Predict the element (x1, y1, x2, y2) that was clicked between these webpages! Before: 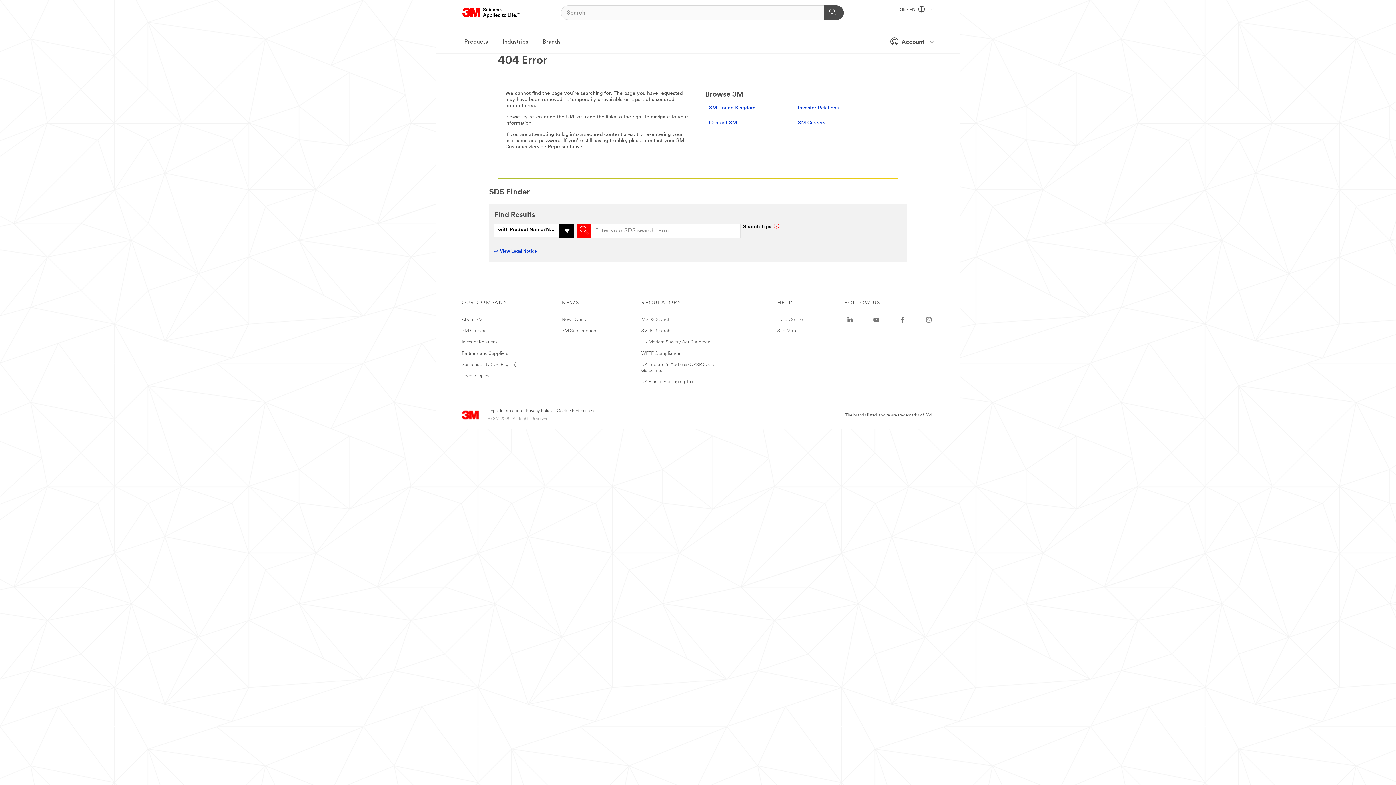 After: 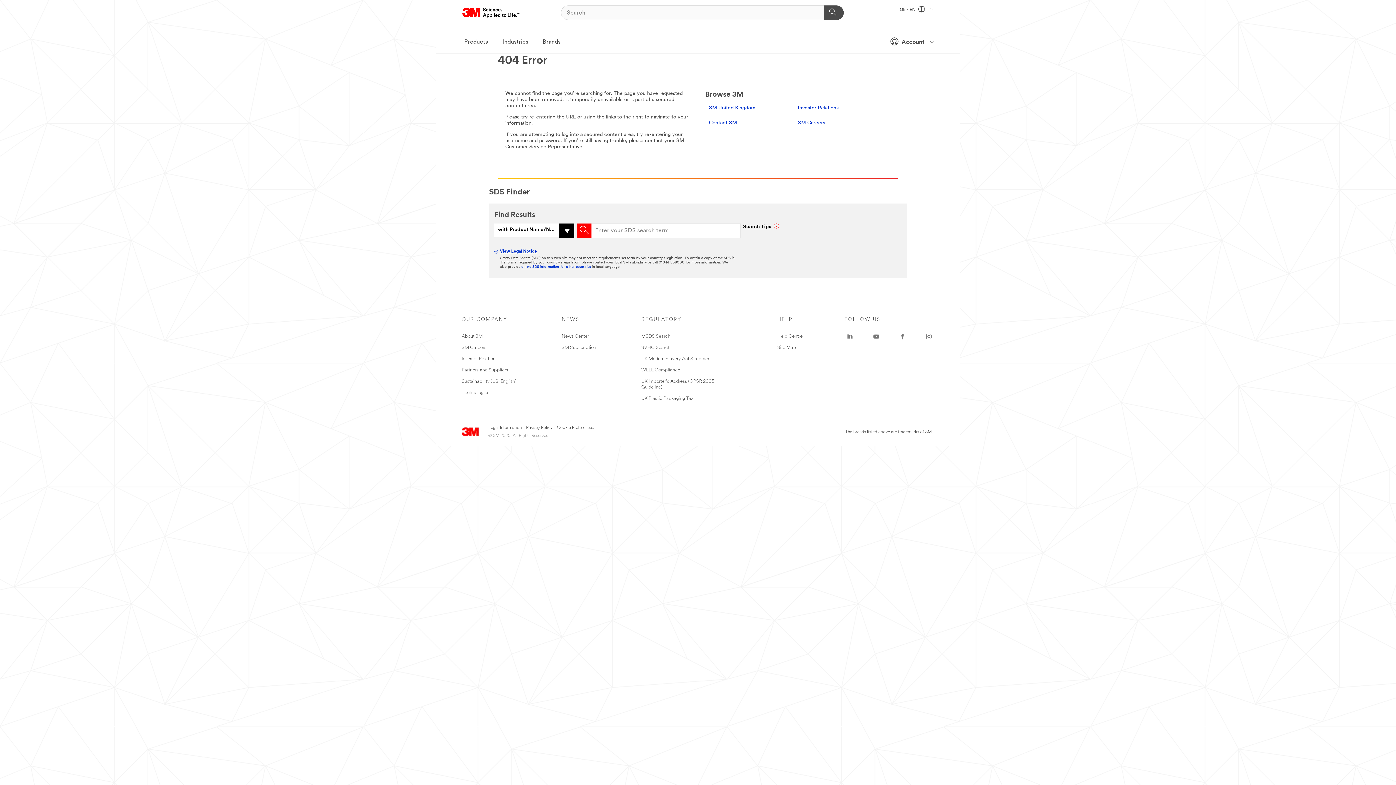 Action: bbox: (500, 249, 537, 254) label: View Legal Notice